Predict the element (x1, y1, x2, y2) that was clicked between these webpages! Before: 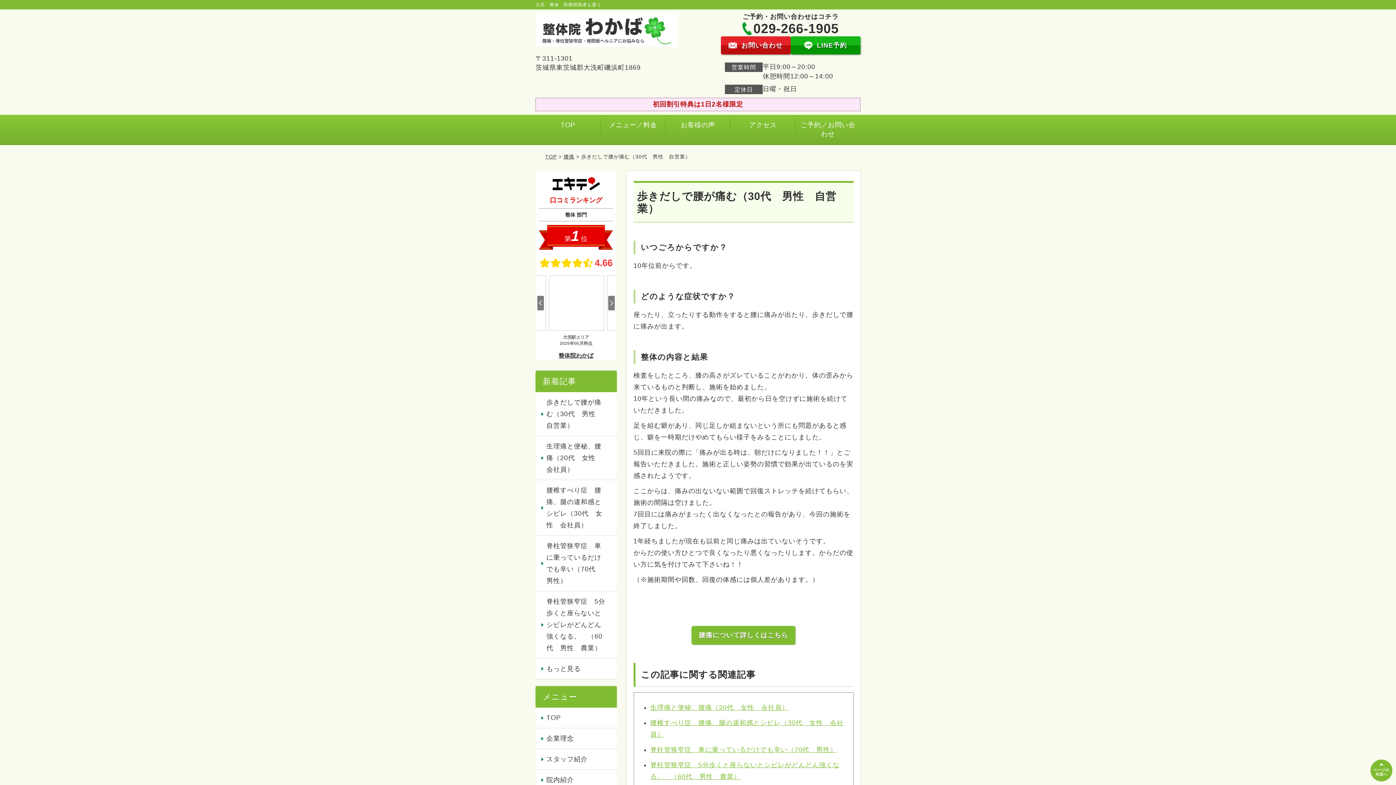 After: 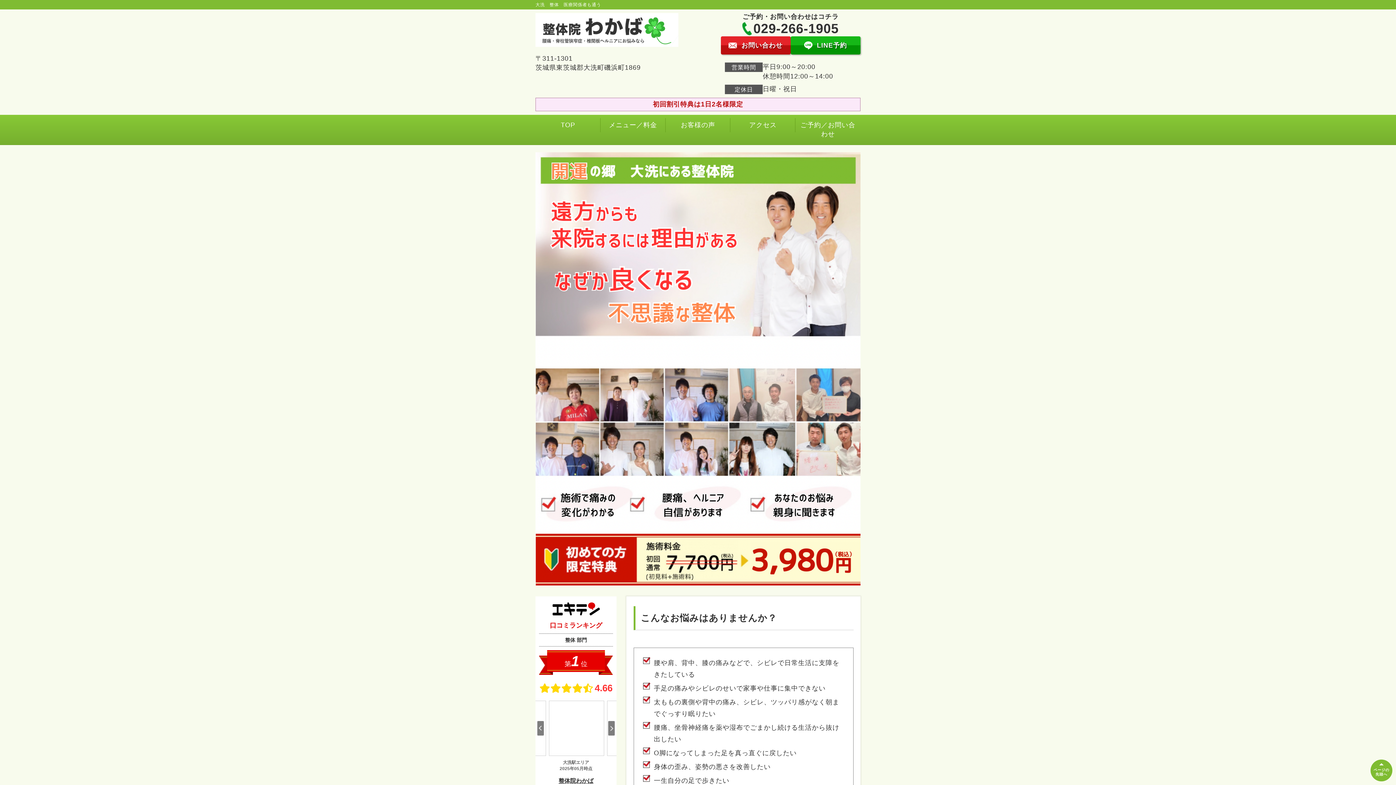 Action: label: TOP bbox: (535, 114, 600, 135)